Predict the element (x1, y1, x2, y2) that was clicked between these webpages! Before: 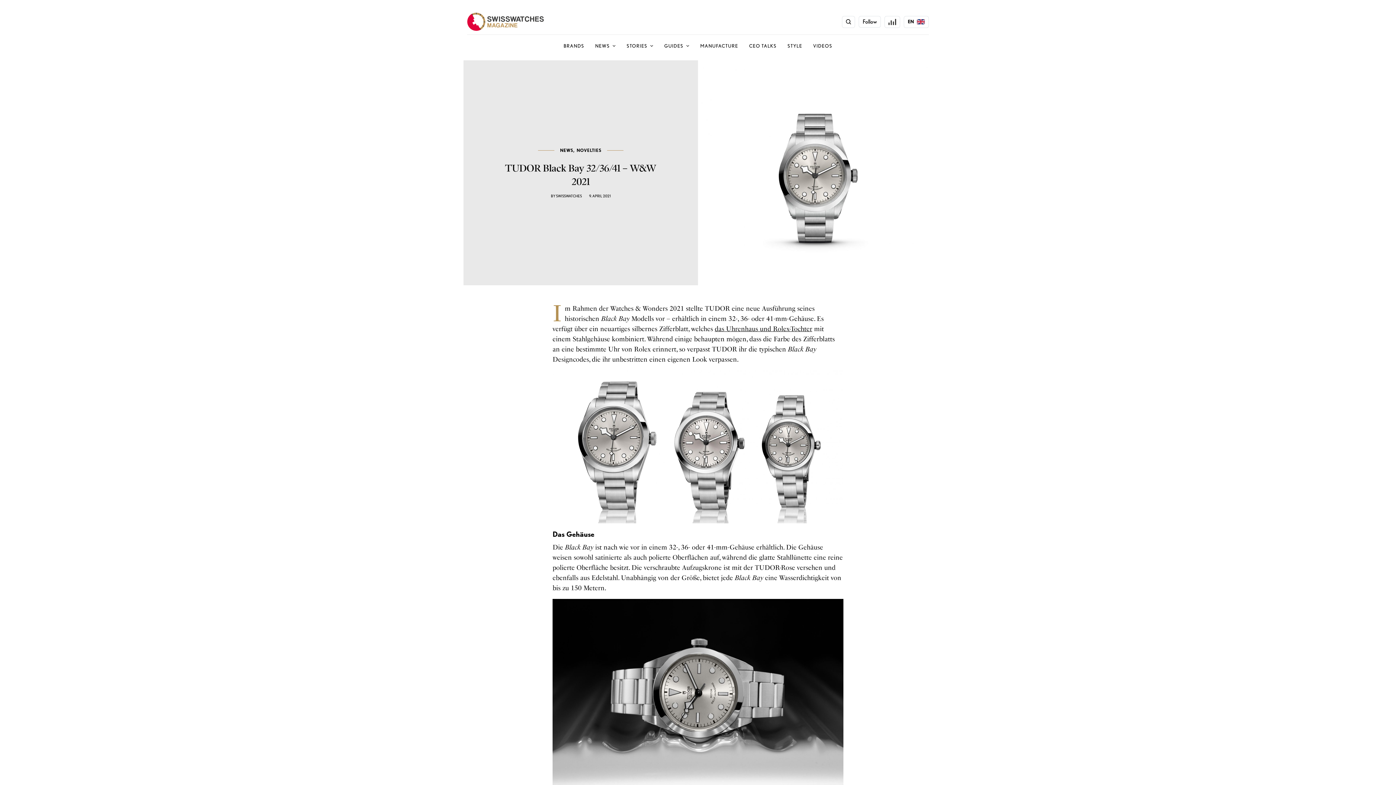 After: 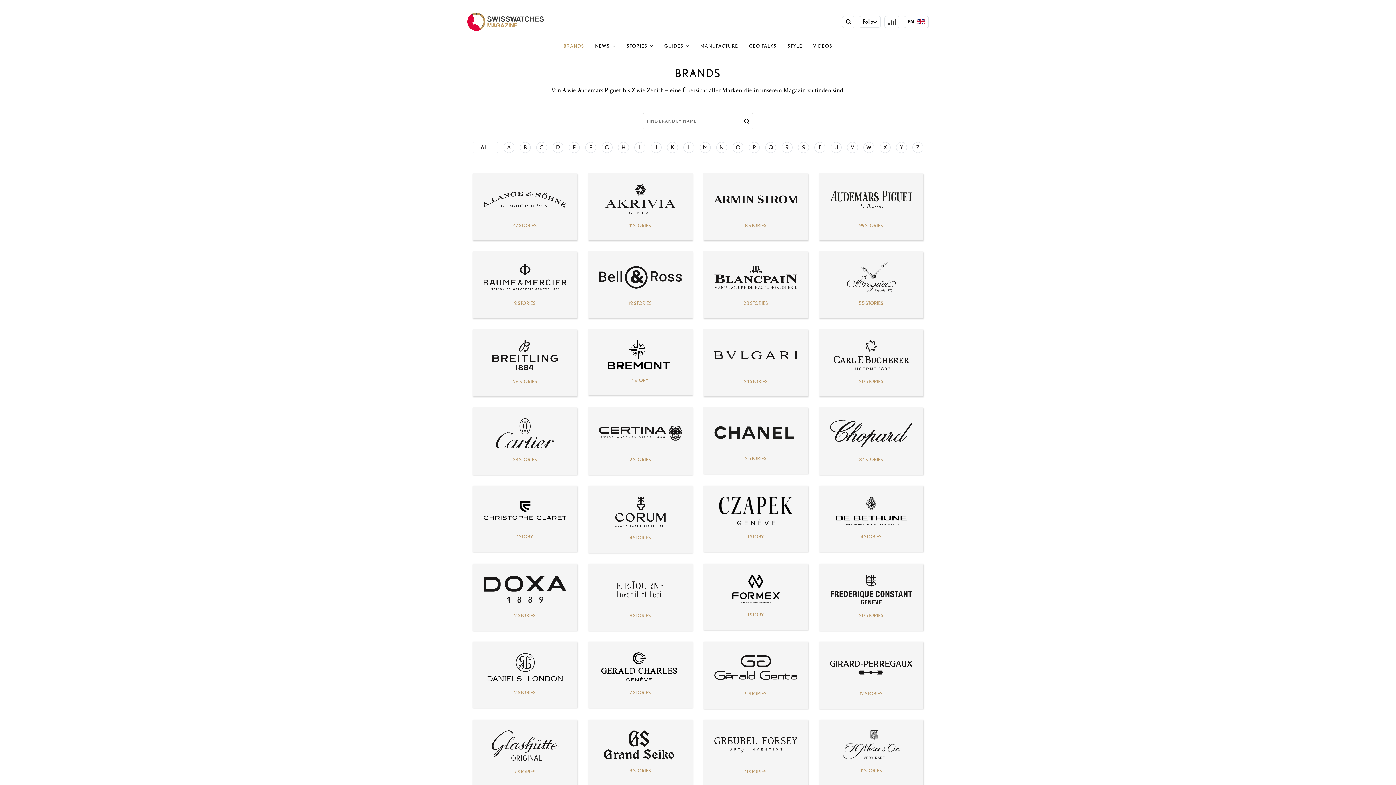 Action: bbox: (563, 34, 584, 56) label: BRANDS